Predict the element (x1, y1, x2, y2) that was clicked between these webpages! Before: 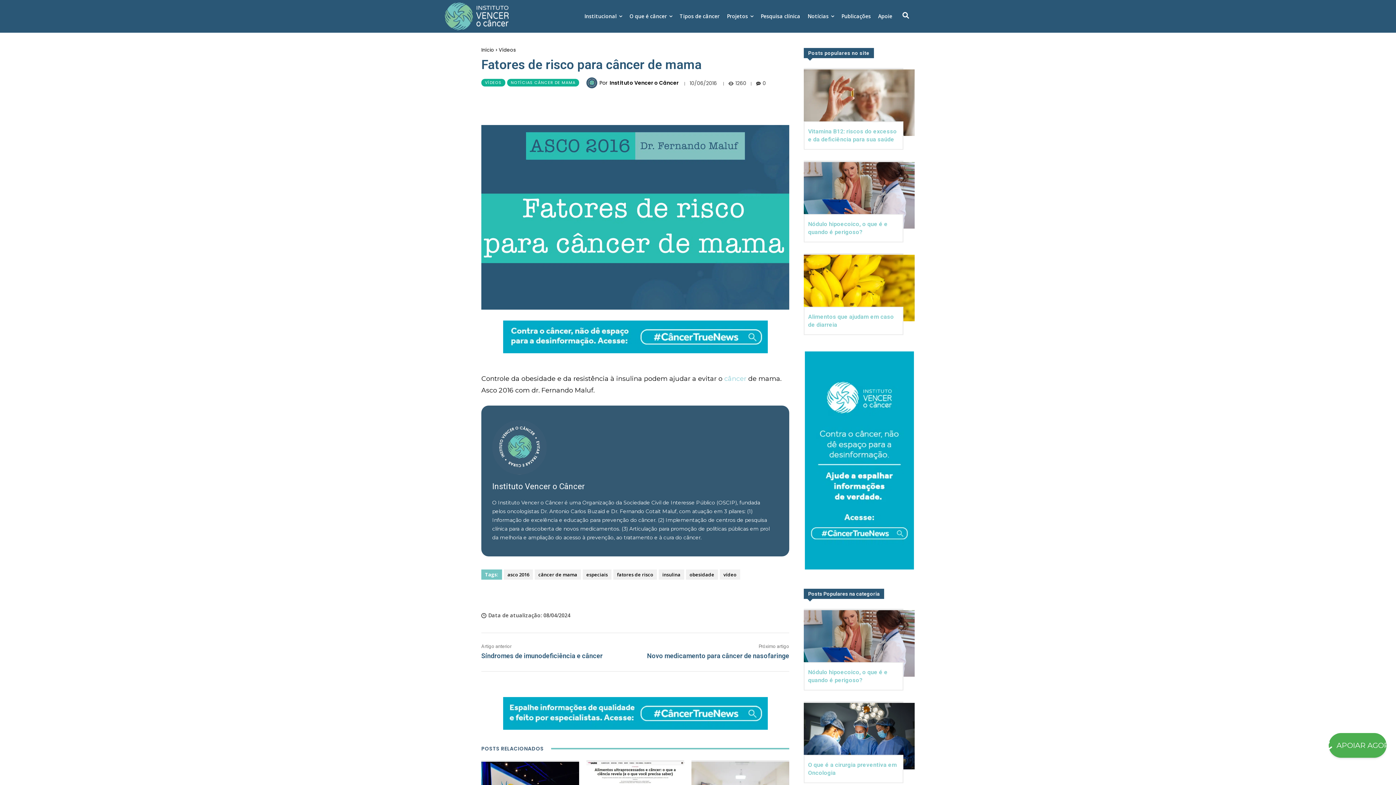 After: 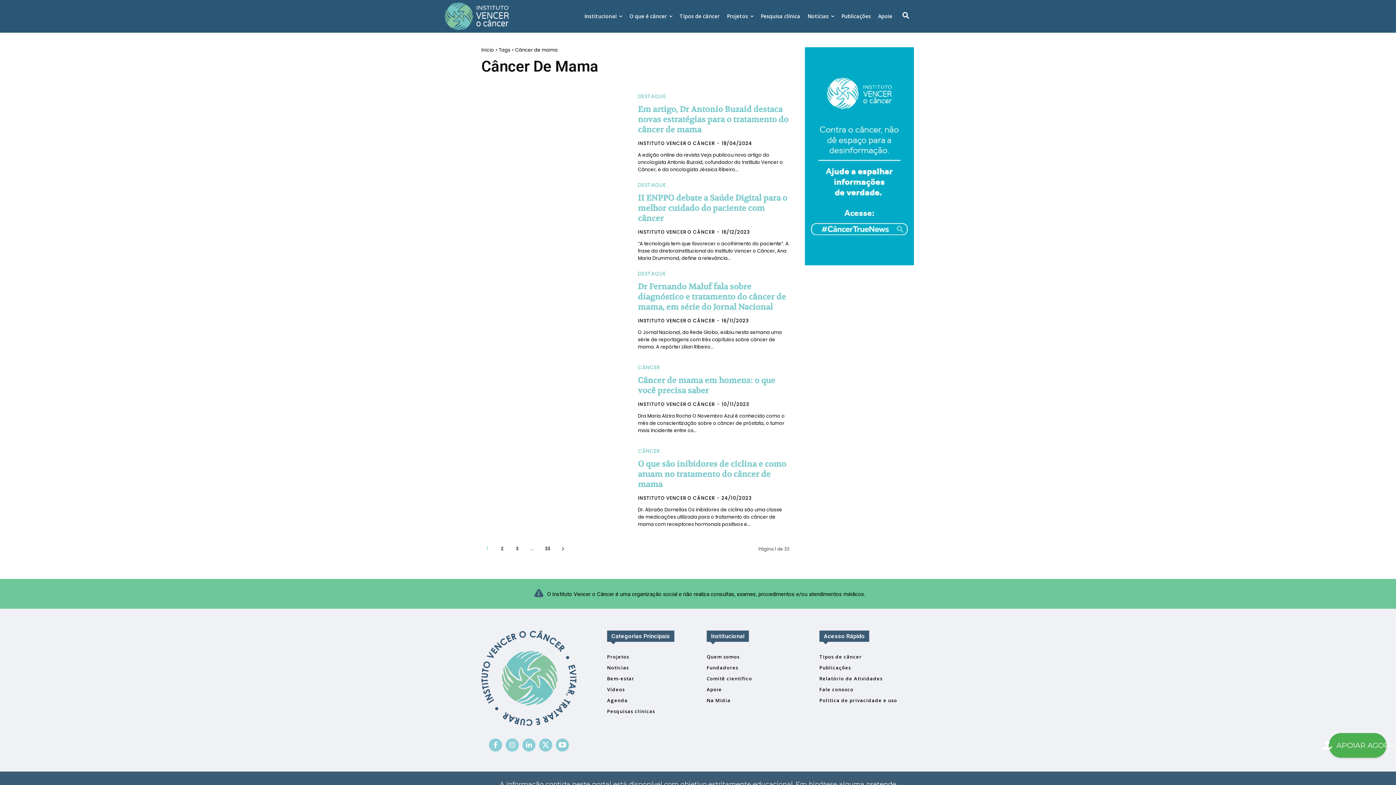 Action: label: câncer de mama bbox: (534, 569, 581, 580)